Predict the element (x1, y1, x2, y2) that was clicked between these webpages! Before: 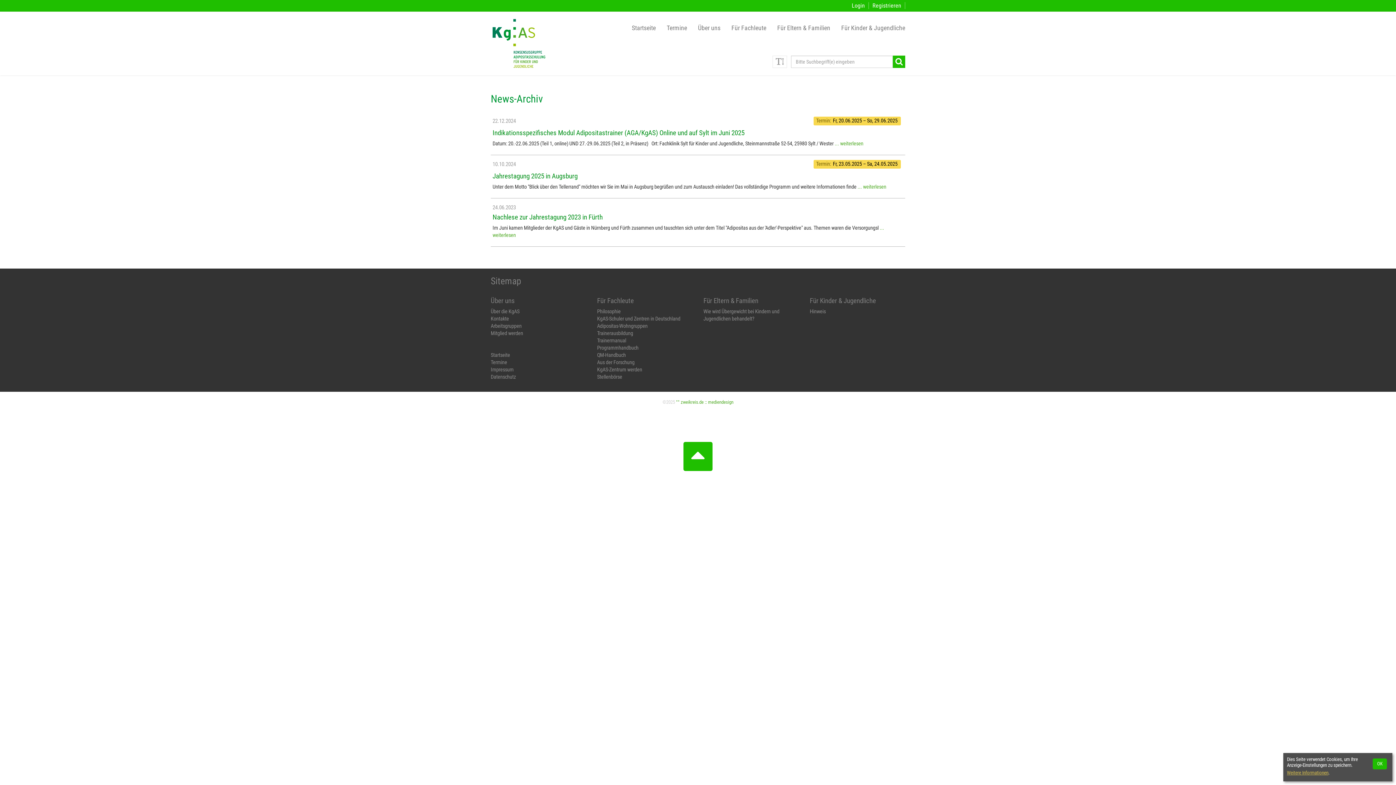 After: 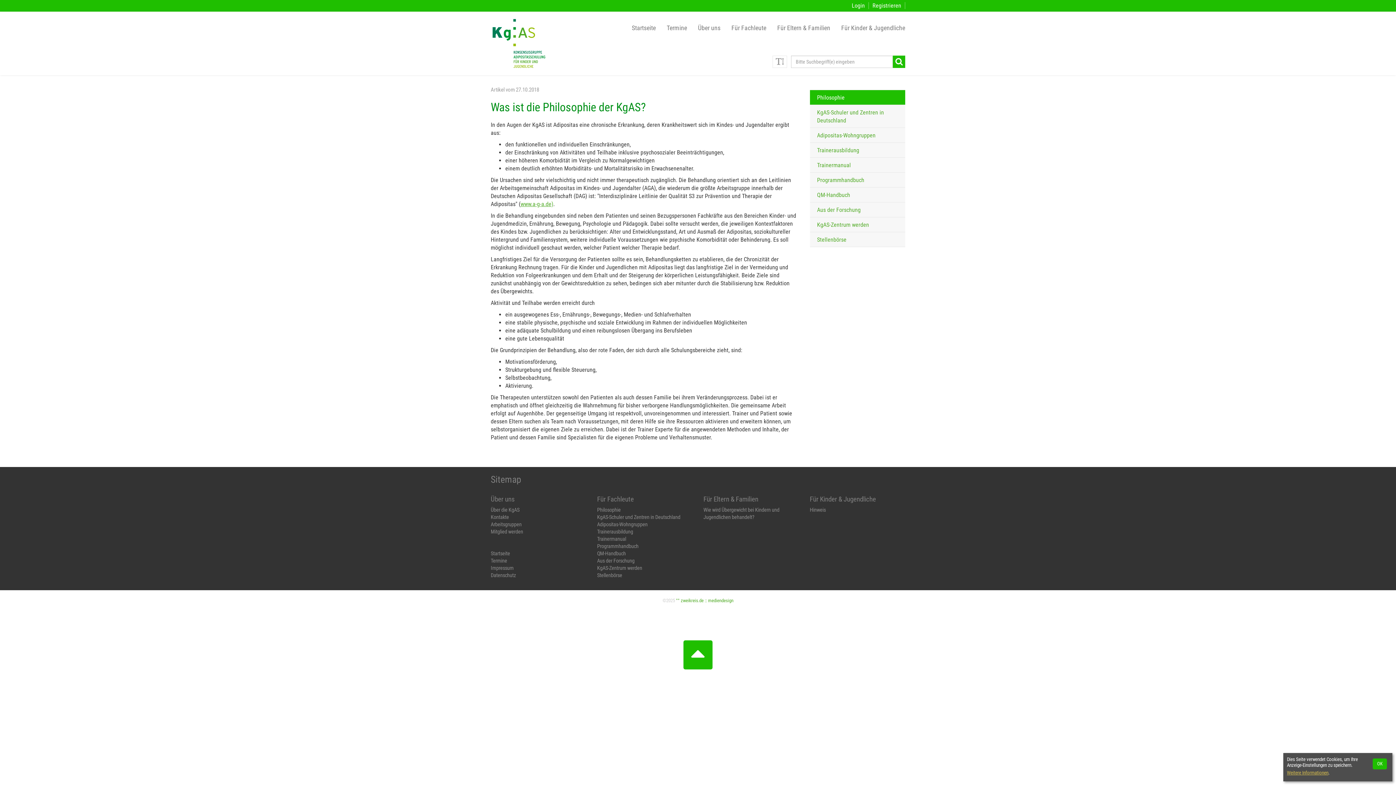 Action: bbox: (597, 308, 620, 314) label: Philosophie